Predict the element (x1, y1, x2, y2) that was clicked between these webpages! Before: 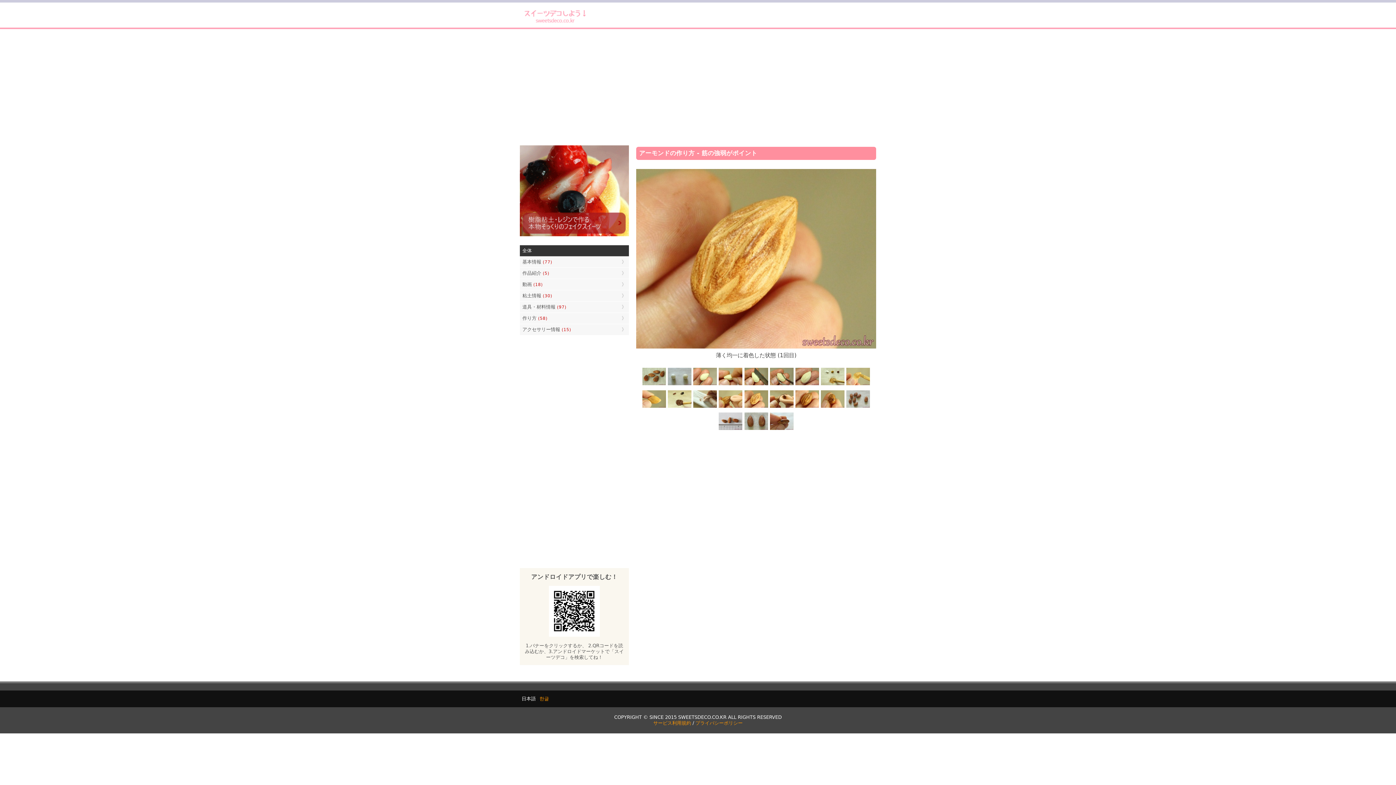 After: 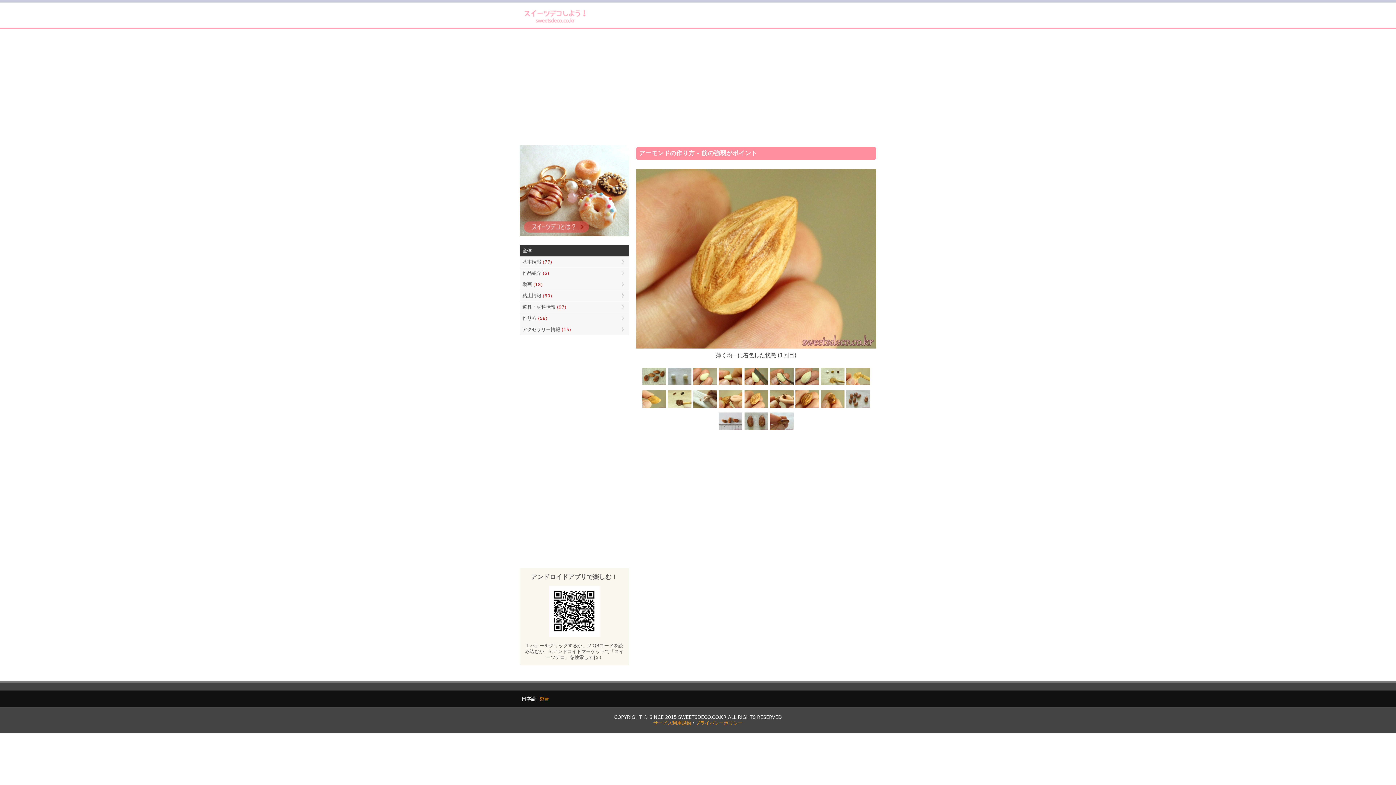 Action: bbox: (743, 404, 769, 409)